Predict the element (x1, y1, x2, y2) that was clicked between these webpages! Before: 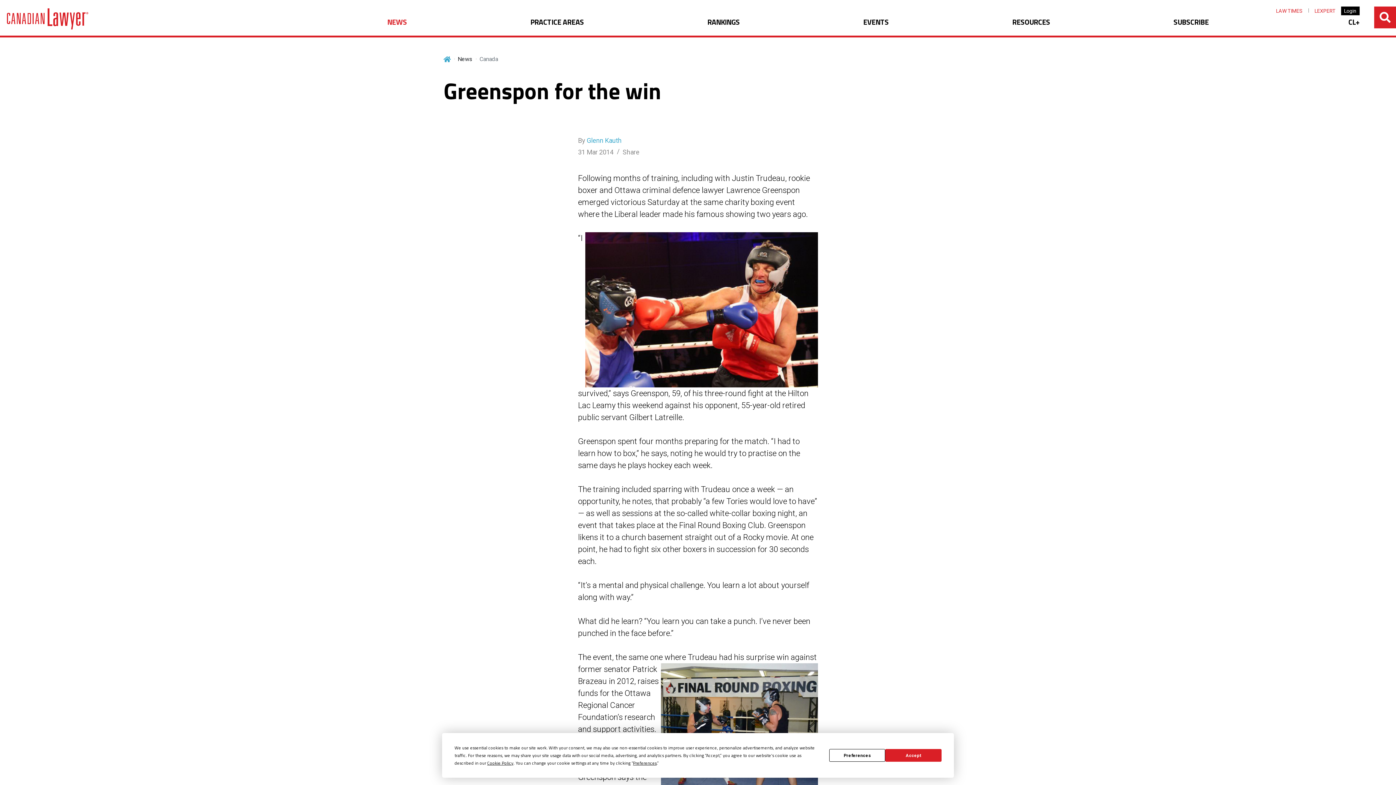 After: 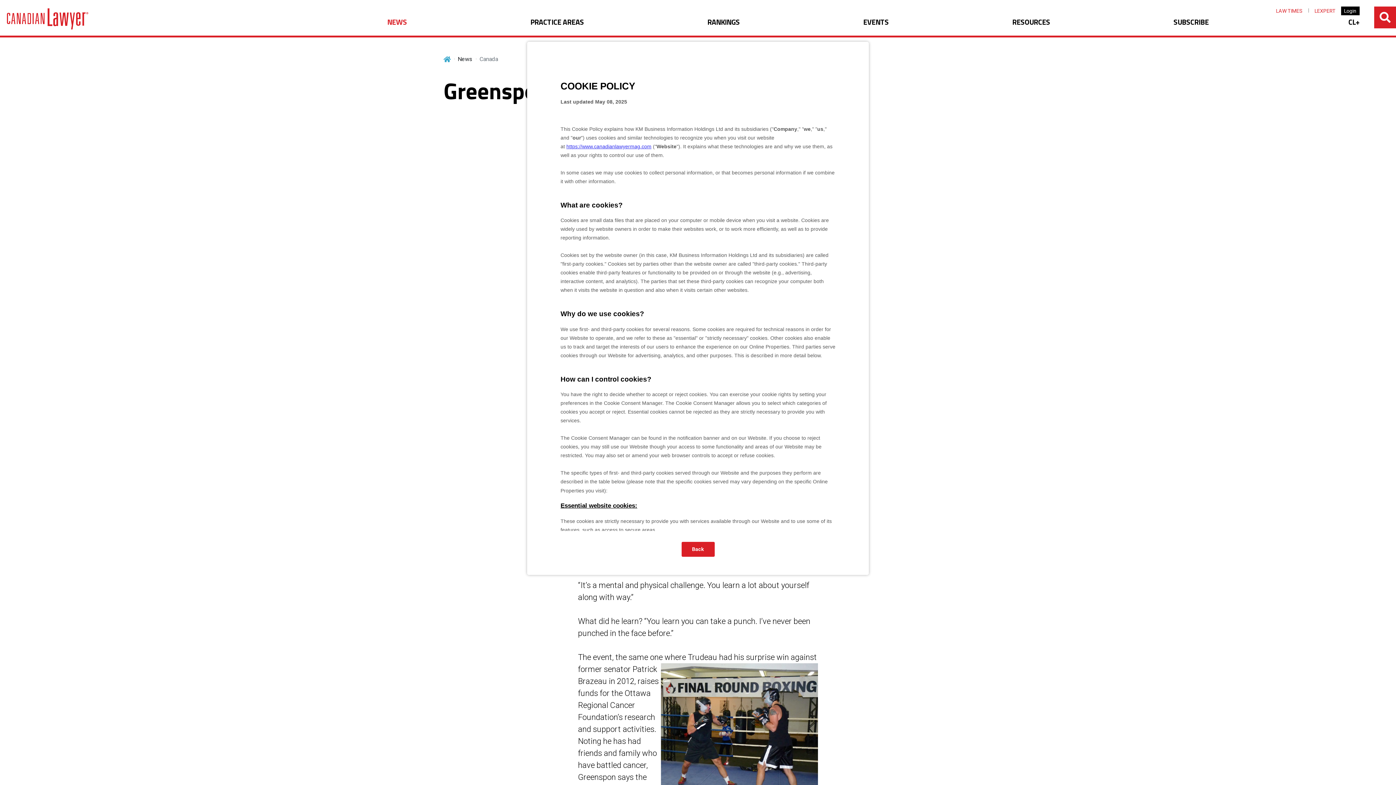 Action: bbox: (487, 760, 513, 766) label: Cookie Policy